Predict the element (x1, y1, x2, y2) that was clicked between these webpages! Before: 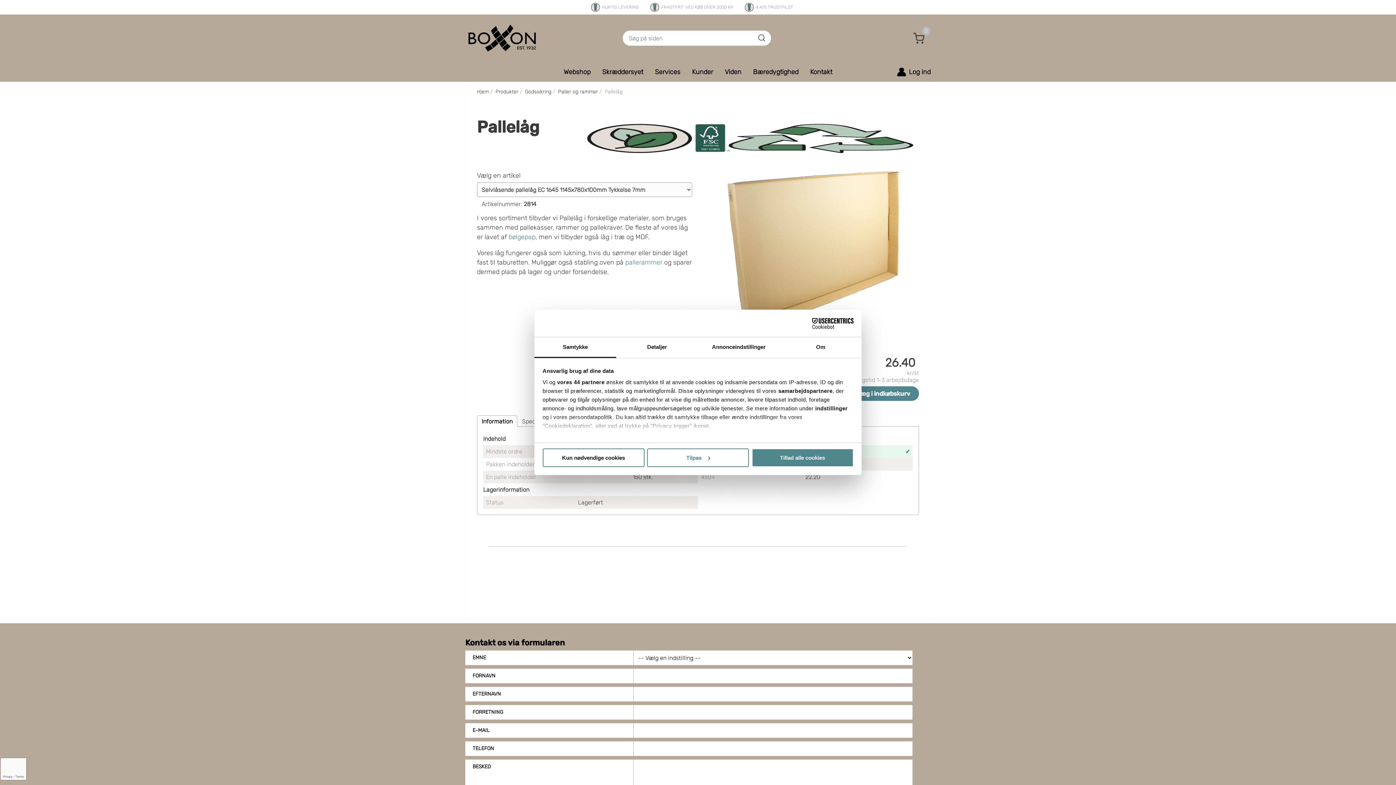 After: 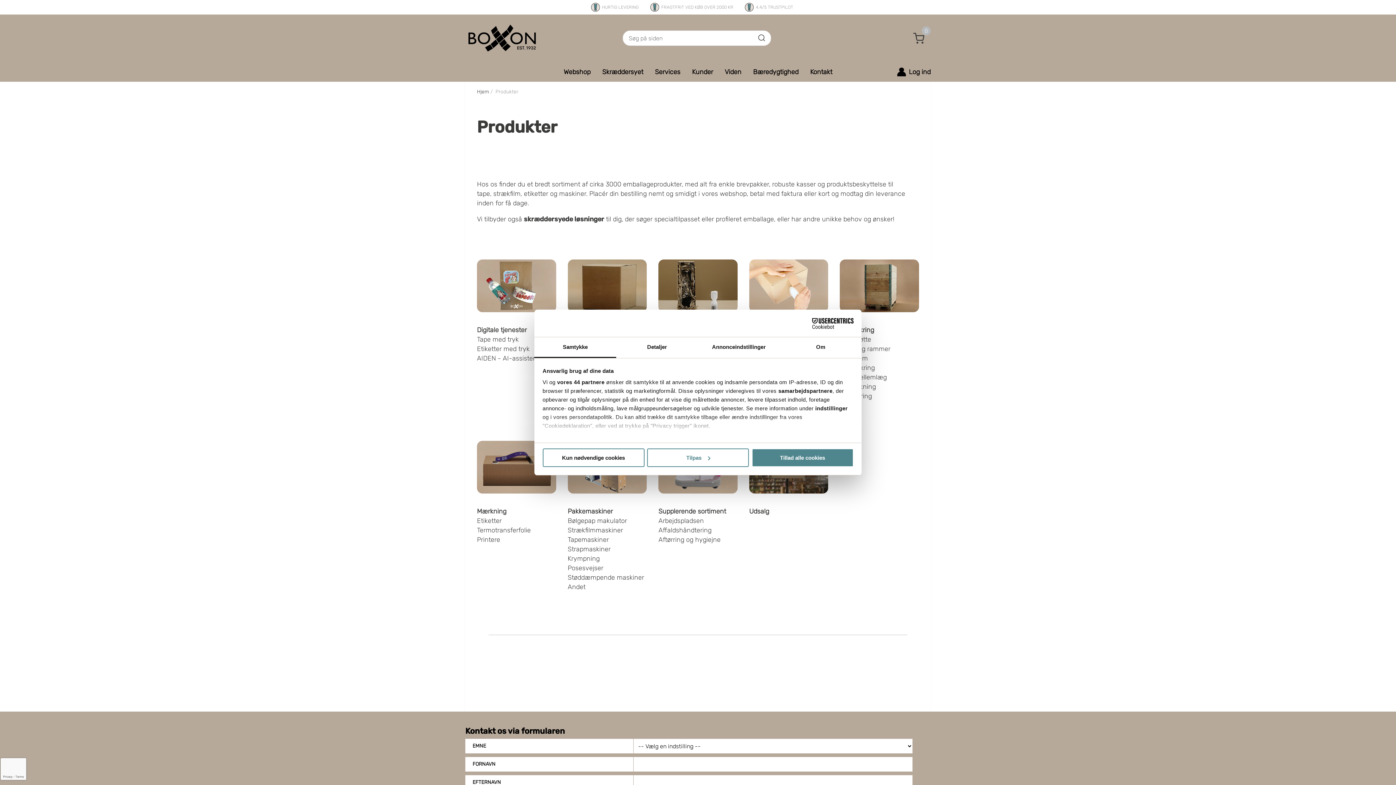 Action: bbox: (495, 88, 518, 94) label: Produkter